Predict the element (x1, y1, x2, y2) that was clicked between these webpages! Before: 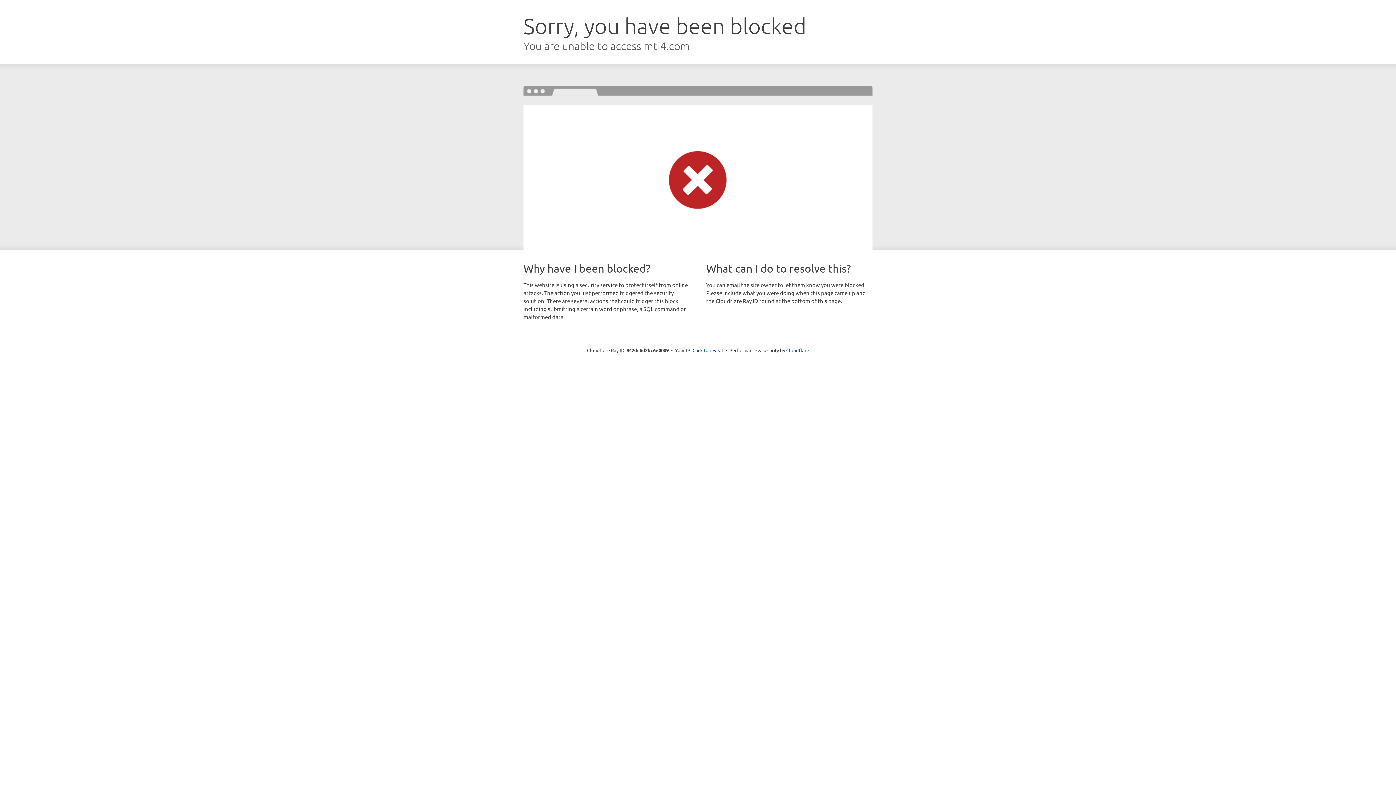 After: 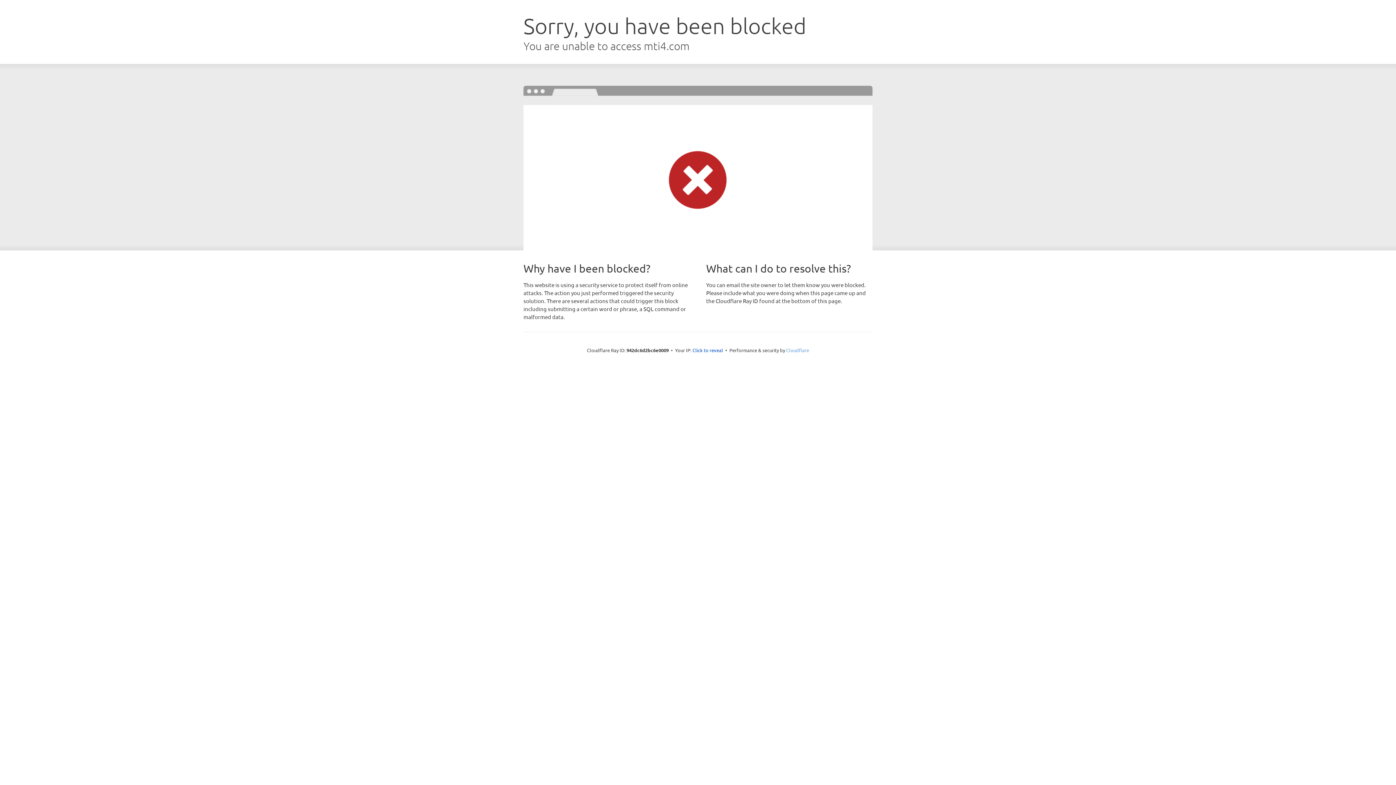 Action: bbox: (786, 347, 809, 353) label: Cloudflare